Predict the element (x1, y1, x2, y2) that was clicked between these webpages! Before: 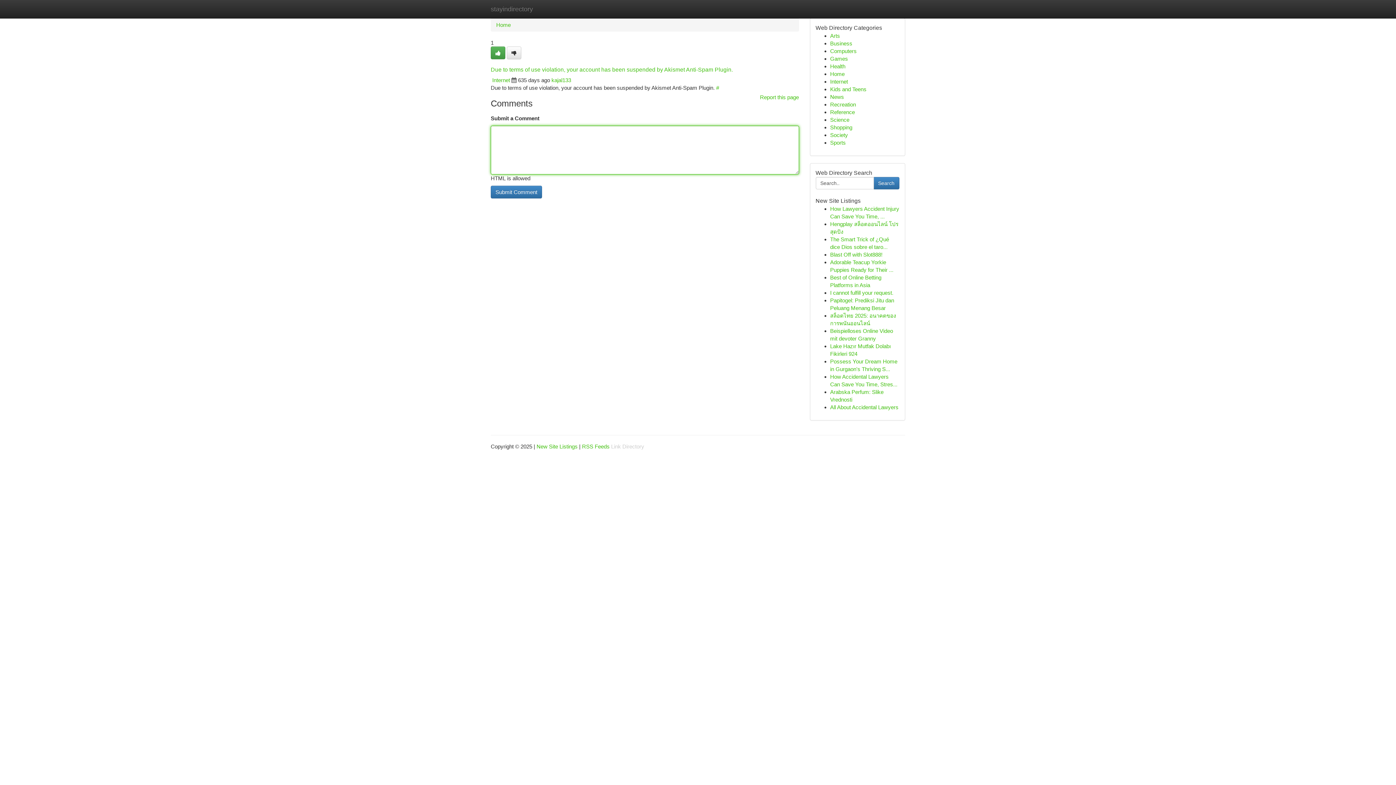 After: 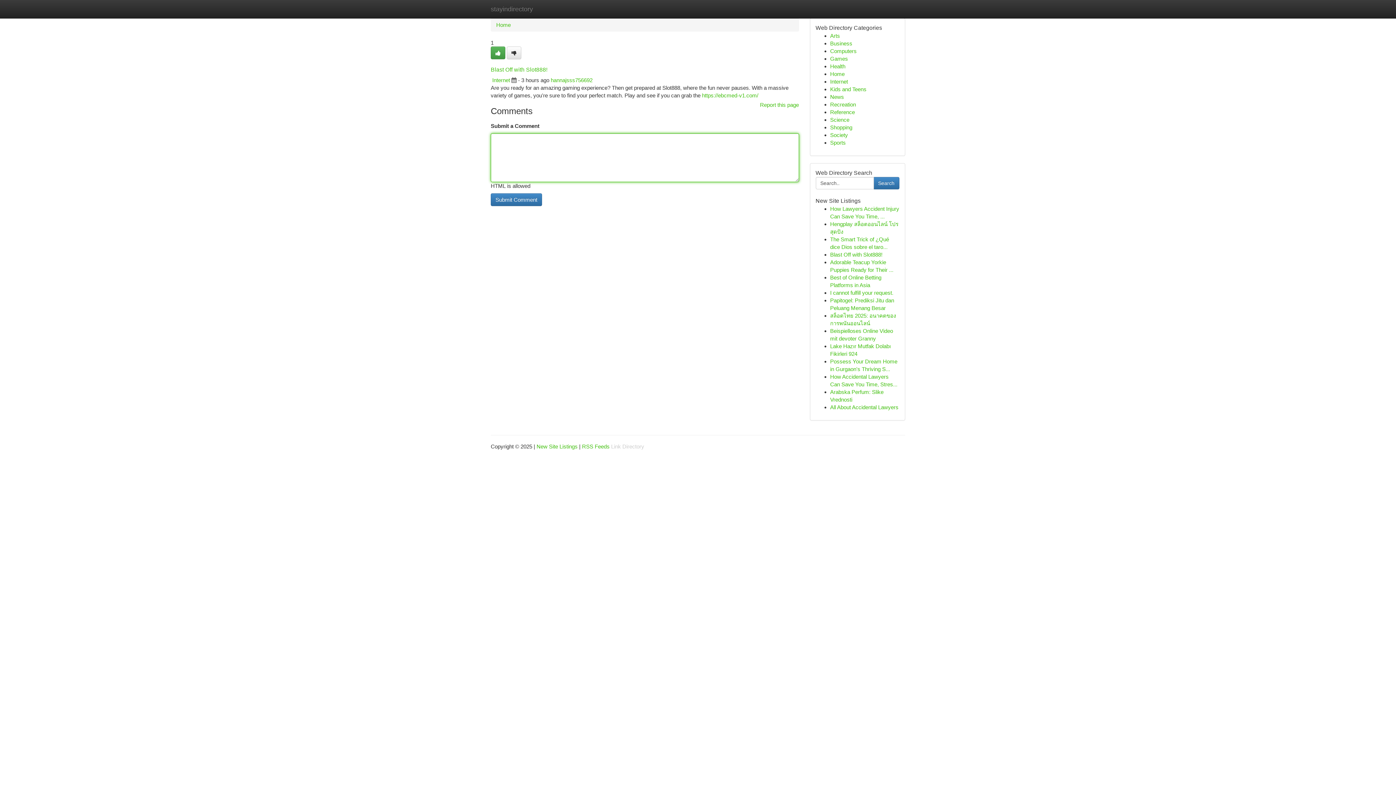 Action: bbox: (830, 251, 882, 257) label: Blast Off with Slot888!